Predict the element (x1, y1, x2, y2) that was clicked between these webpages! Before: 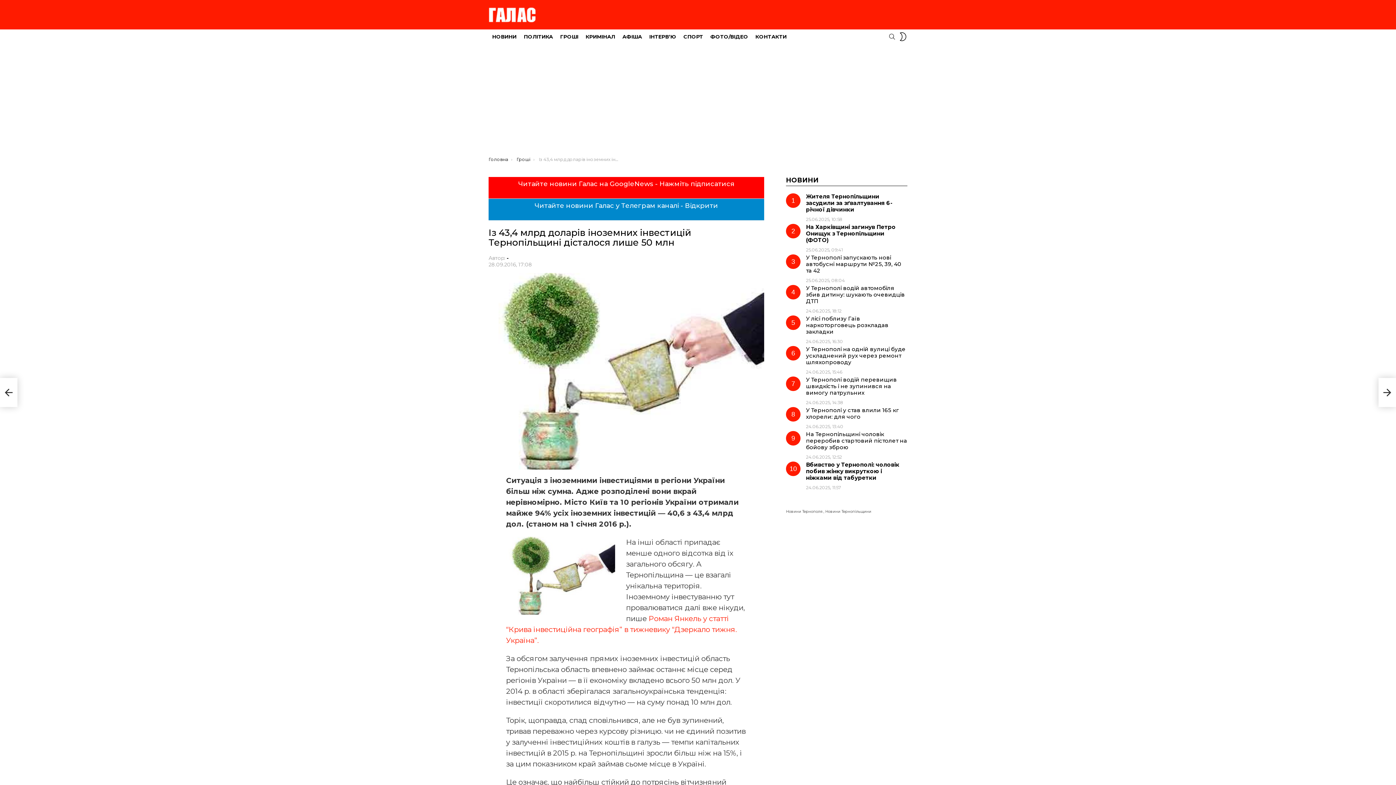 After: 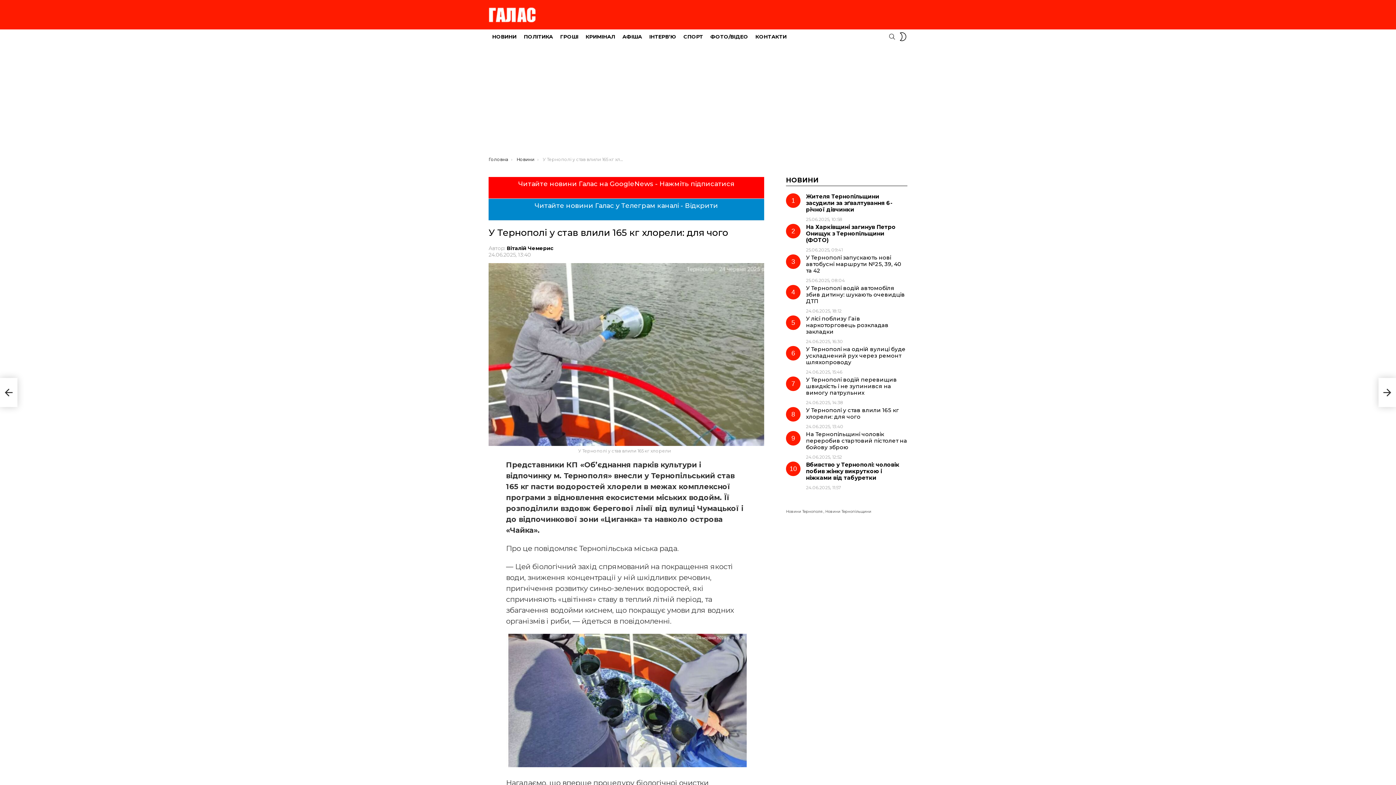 Action: label: У Тернополі у став влили 165 кг хлорели: для чого bbox: (806, 406, 899, 420)